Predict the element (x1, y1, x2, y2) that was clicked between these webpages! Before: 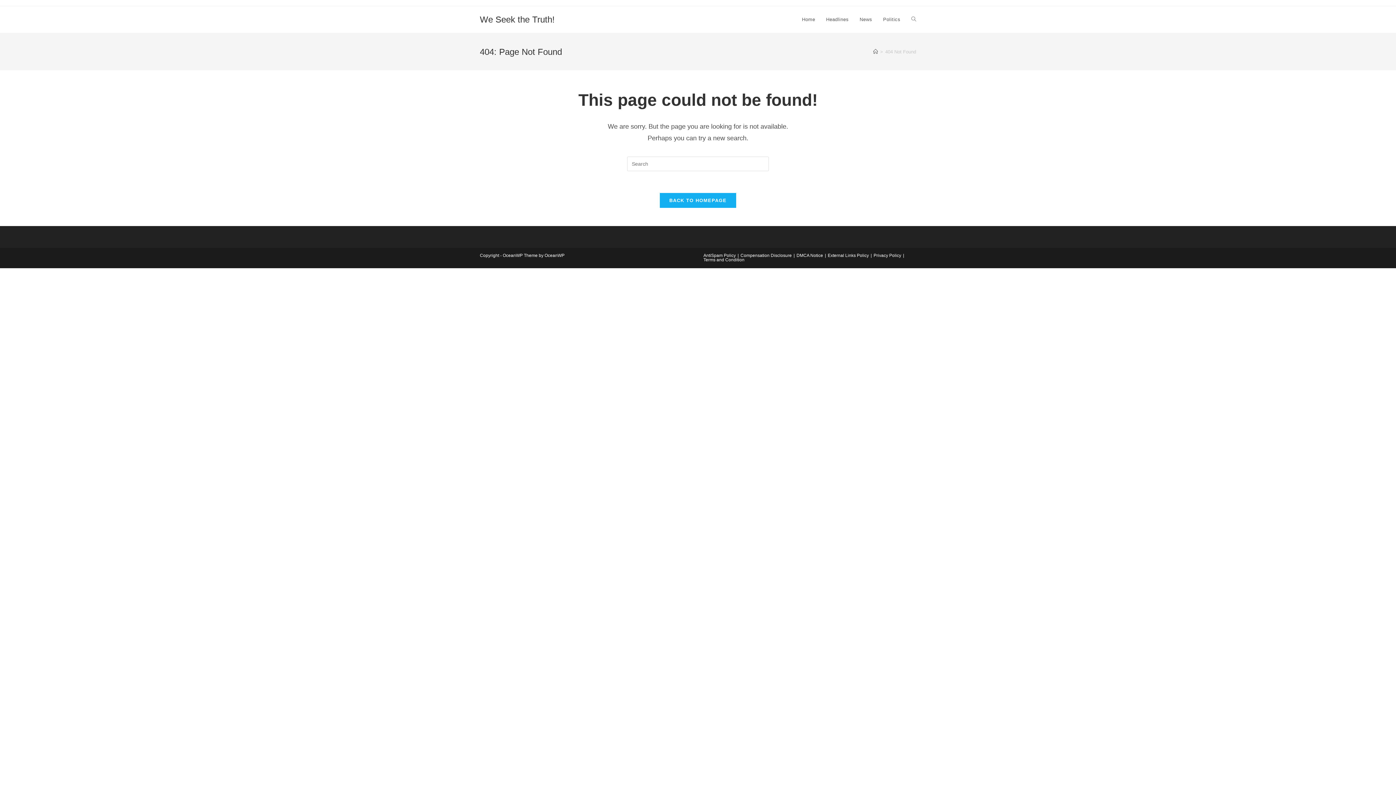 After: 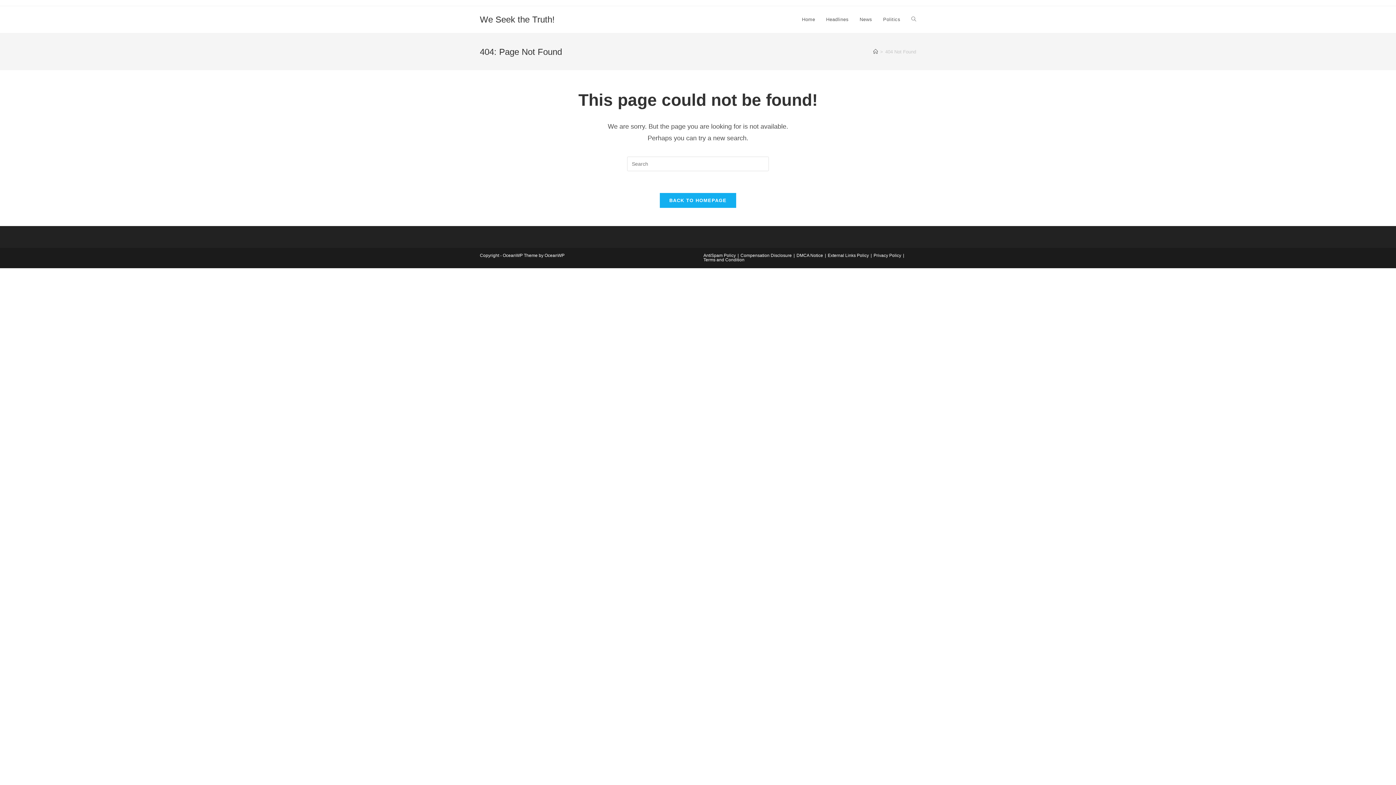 Action: bbox: (703, 257, 744, 262) label: Terms and Condition